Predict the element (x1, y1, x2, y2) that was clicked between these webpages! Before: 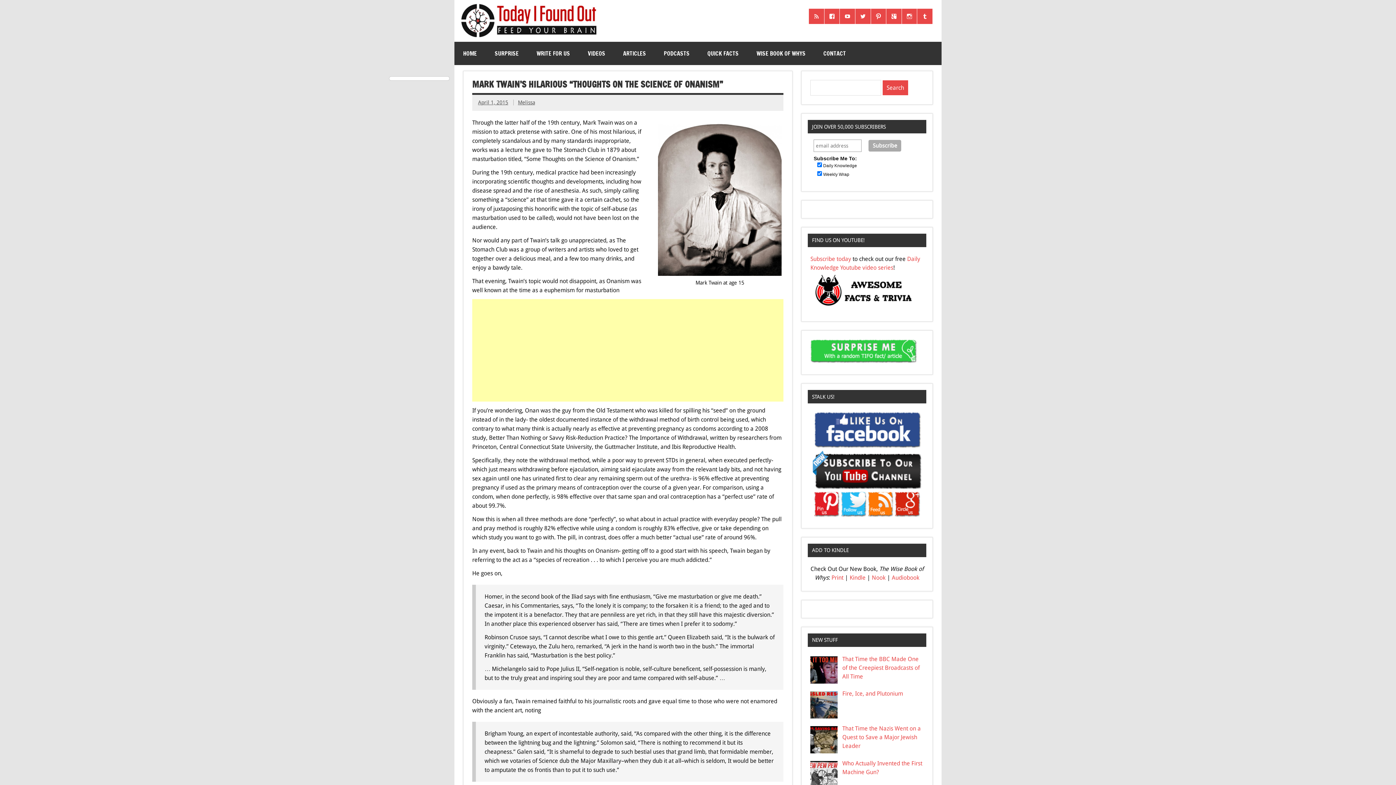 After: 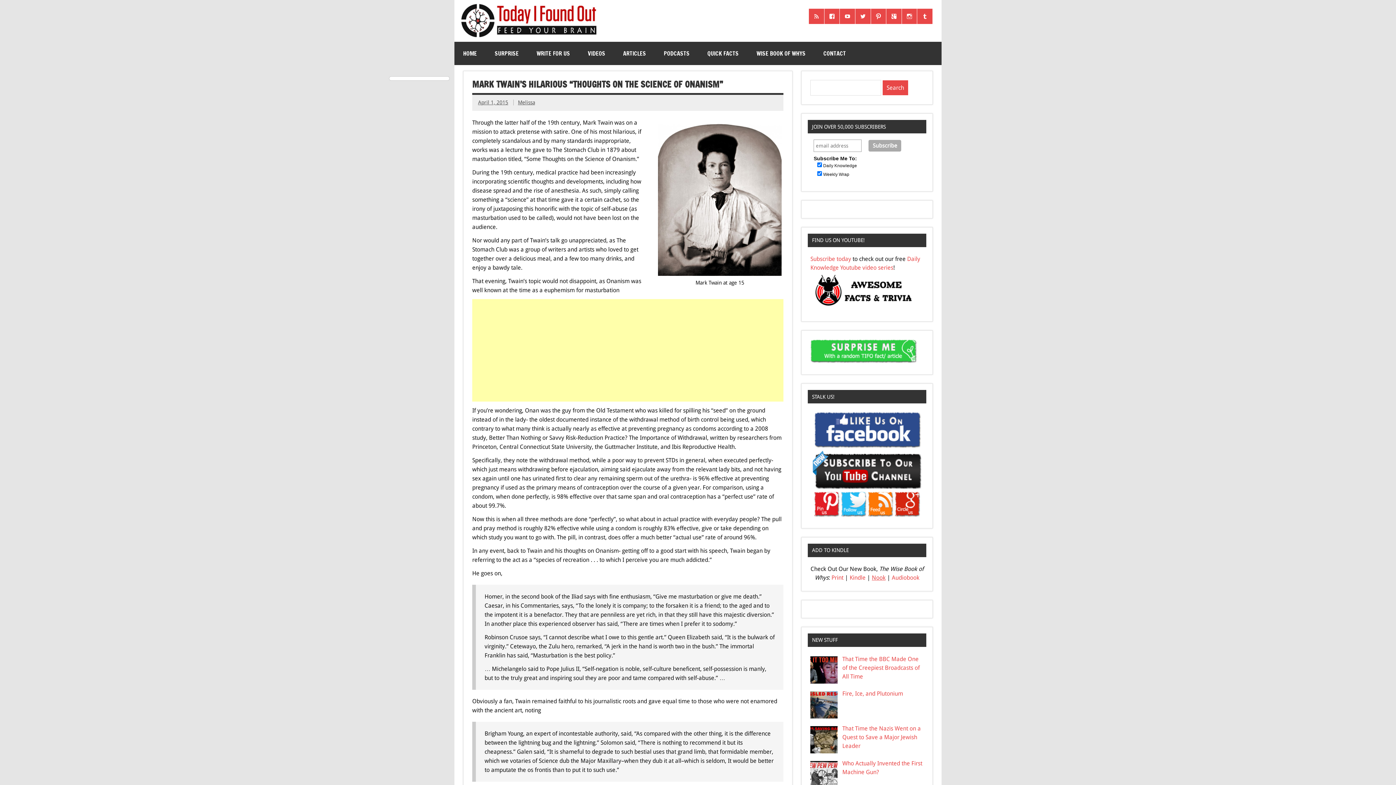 Action: label: Nook bbox: (872, 574, 885, 581)